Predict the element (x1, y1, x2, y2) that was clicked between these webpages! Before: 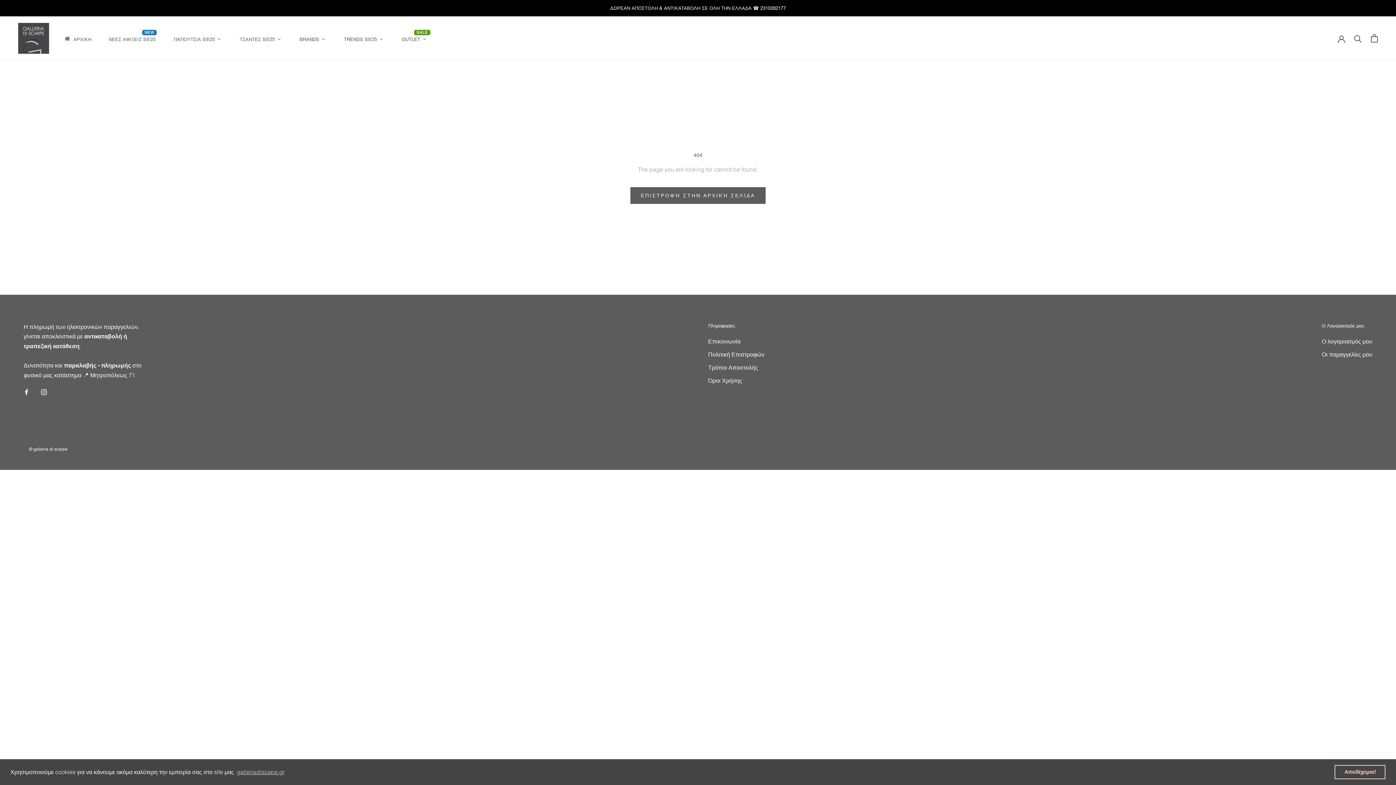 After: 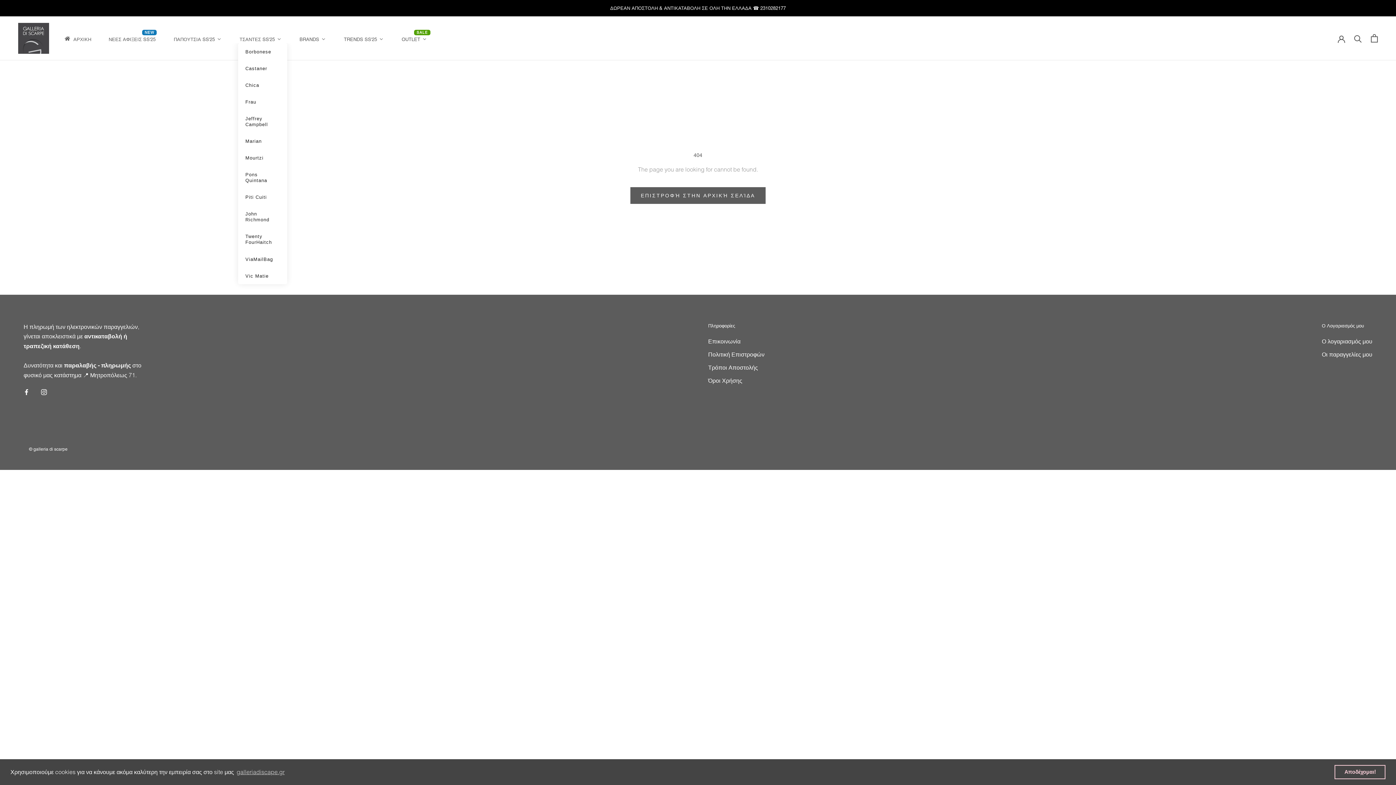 Action: label: ΤΣΑΝΤΕΣ SS'25 bbox: (238, 36, 282, 41)